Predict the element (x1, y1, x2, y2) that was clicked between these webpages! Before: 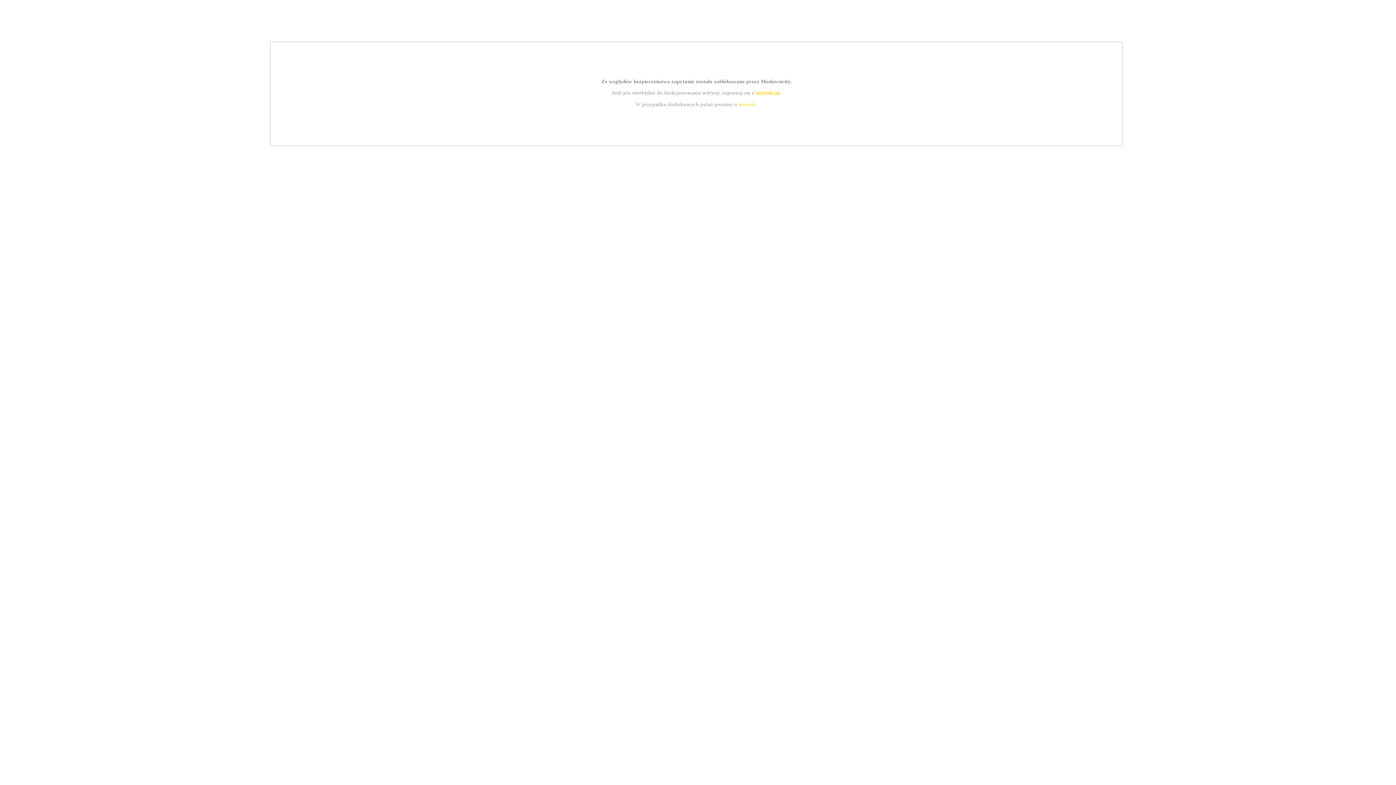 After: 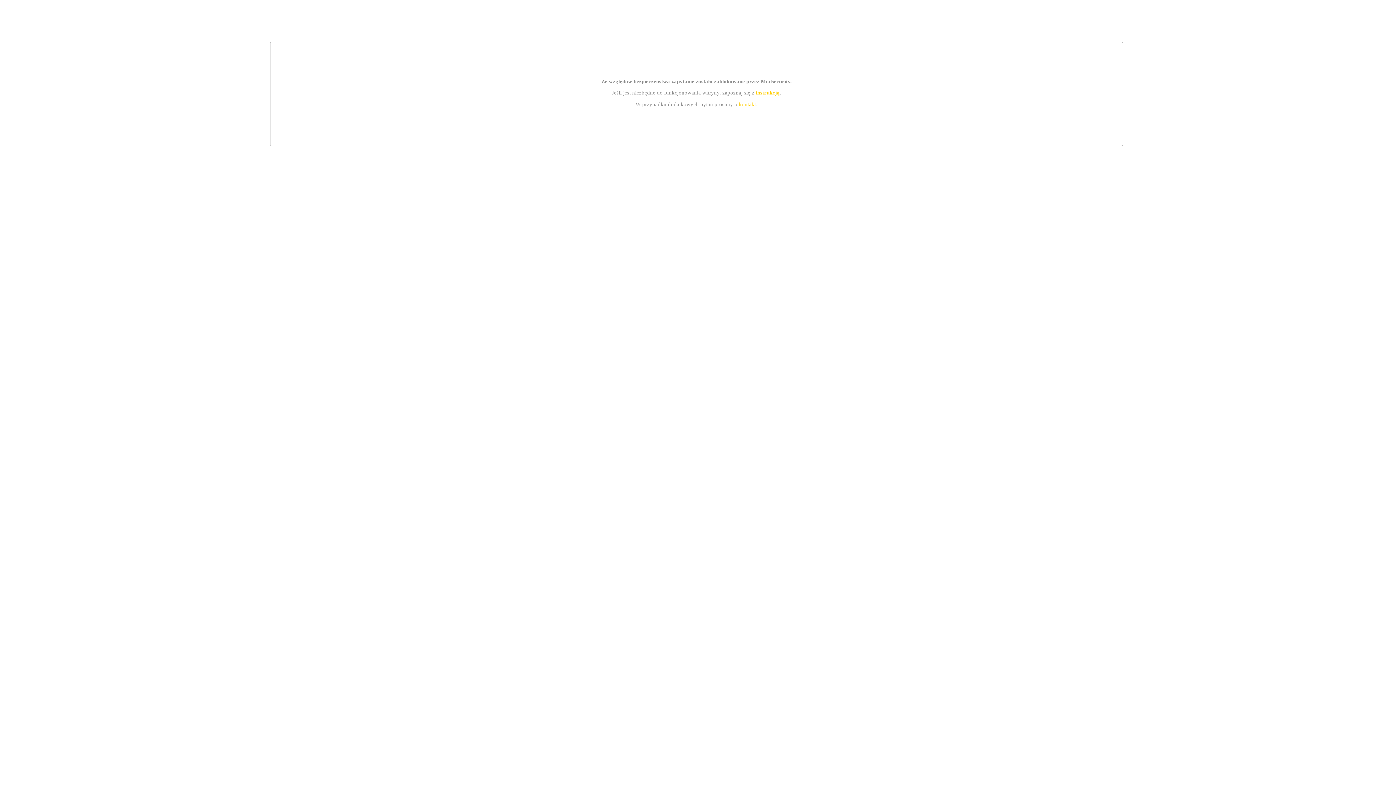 Action: label: instrukcją bbox: (755, 89, 779, 95)